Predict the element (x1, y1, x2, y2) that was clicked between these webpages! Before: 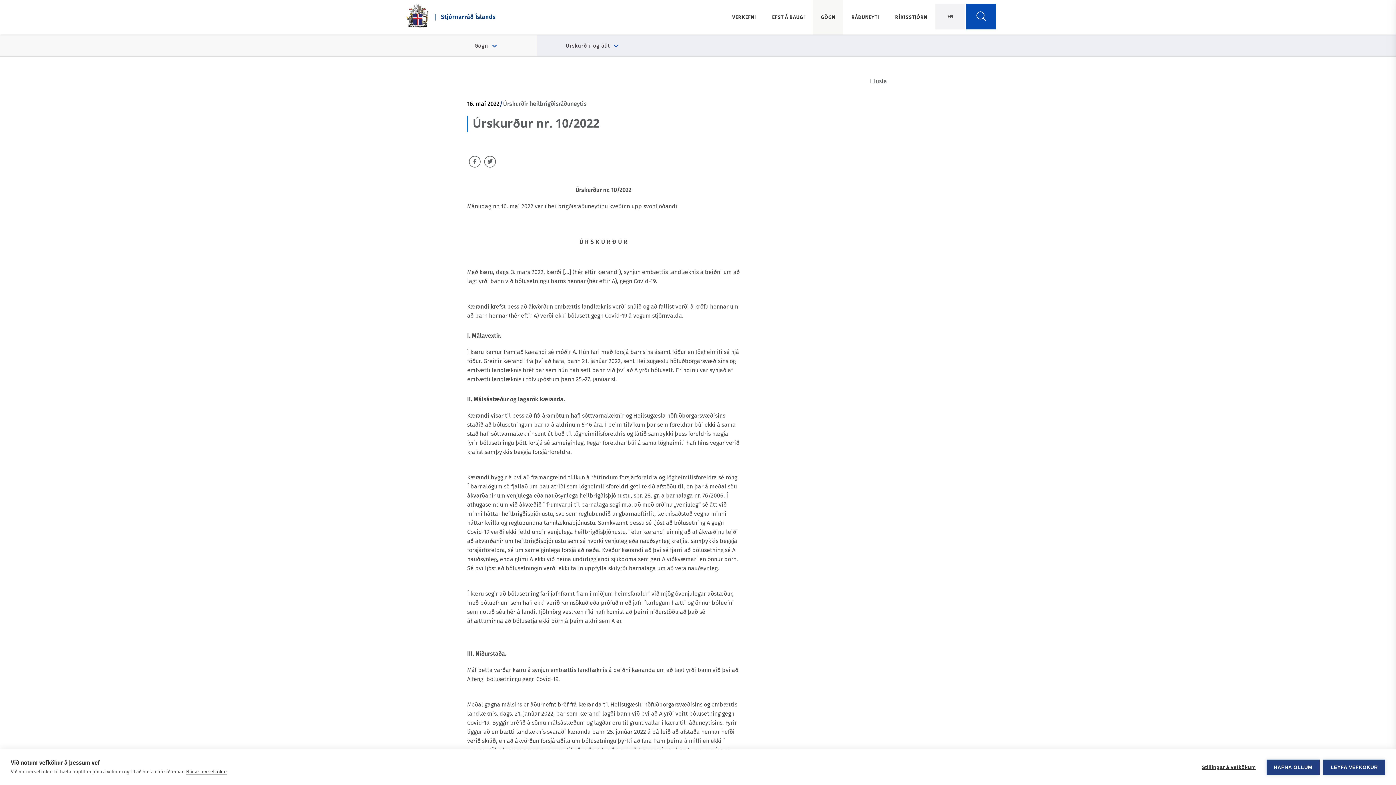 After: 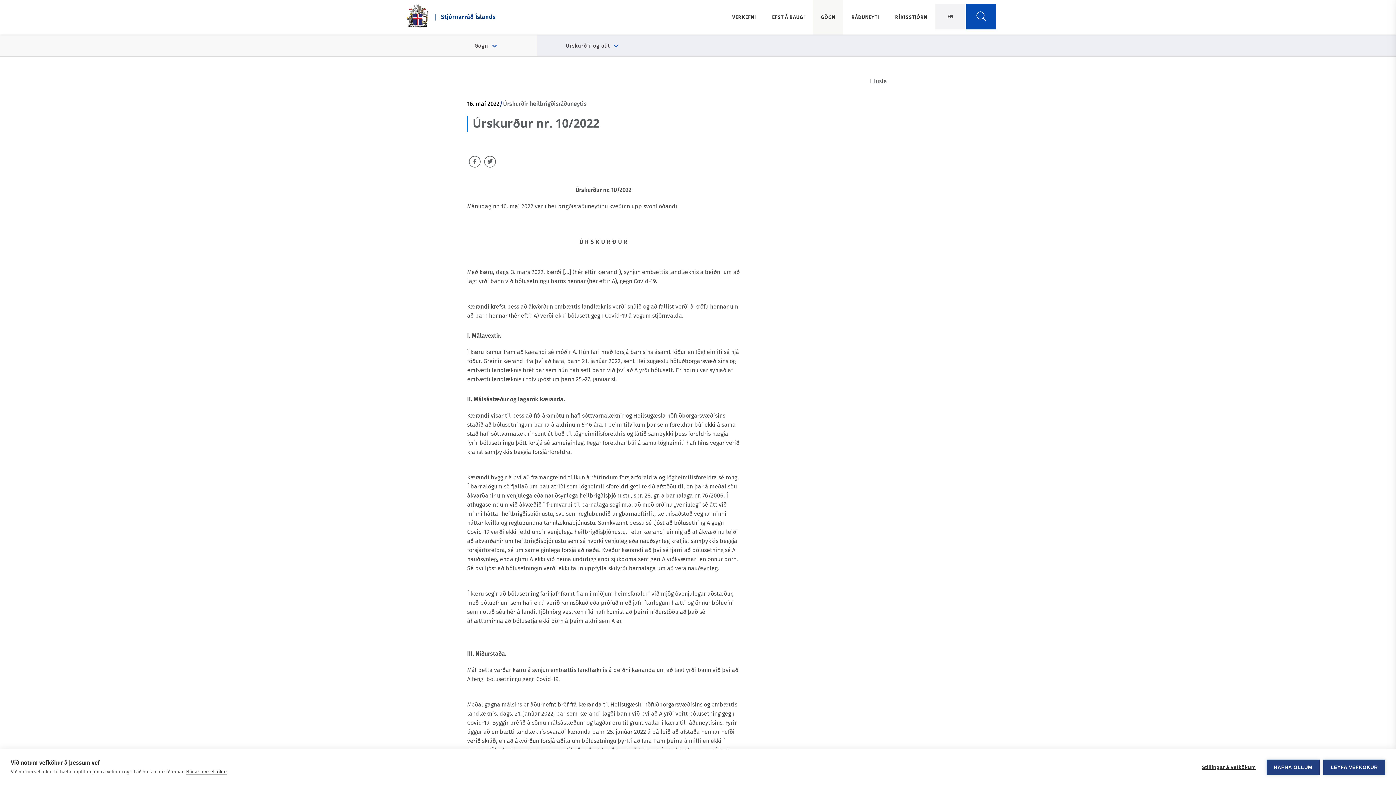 Action: label: Twitter Link bbox: (484, 162, 496, 169)